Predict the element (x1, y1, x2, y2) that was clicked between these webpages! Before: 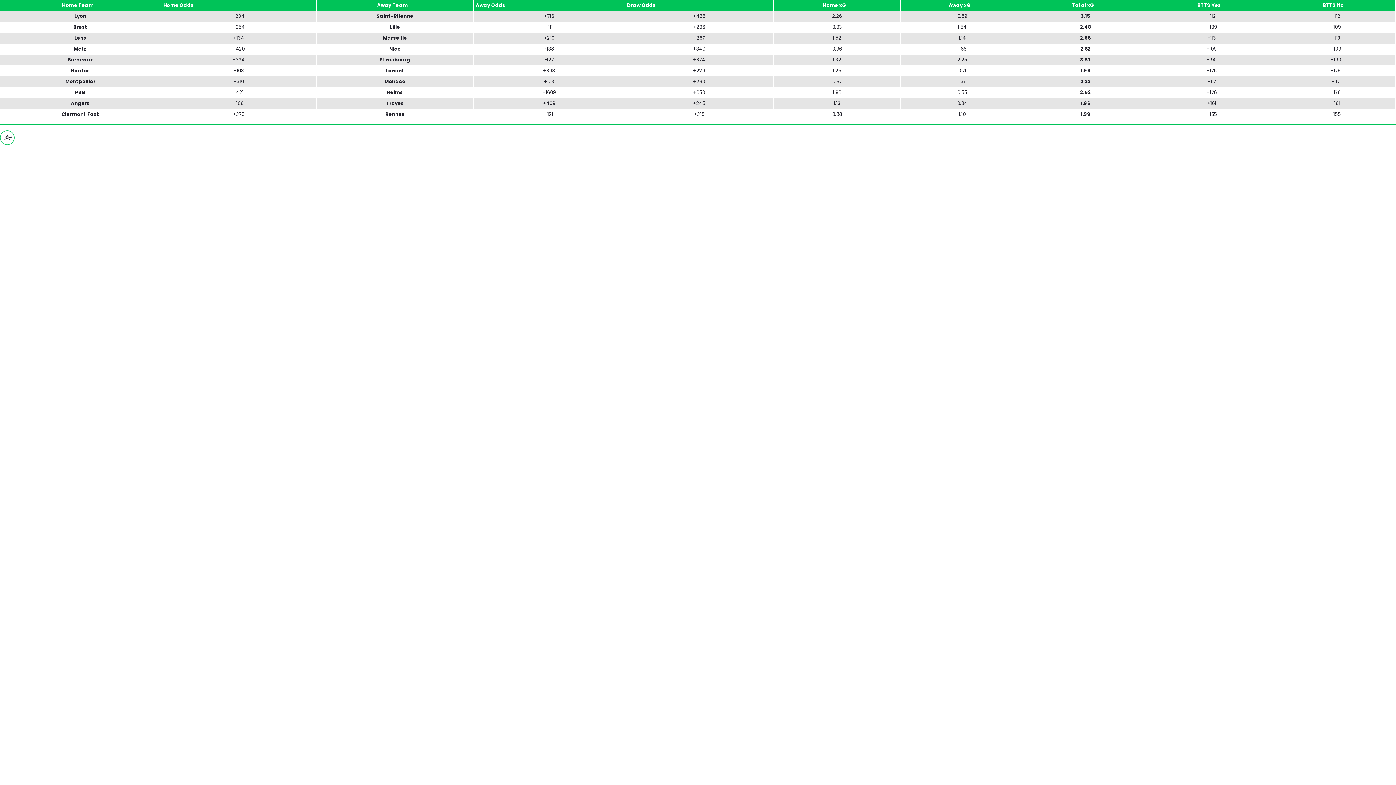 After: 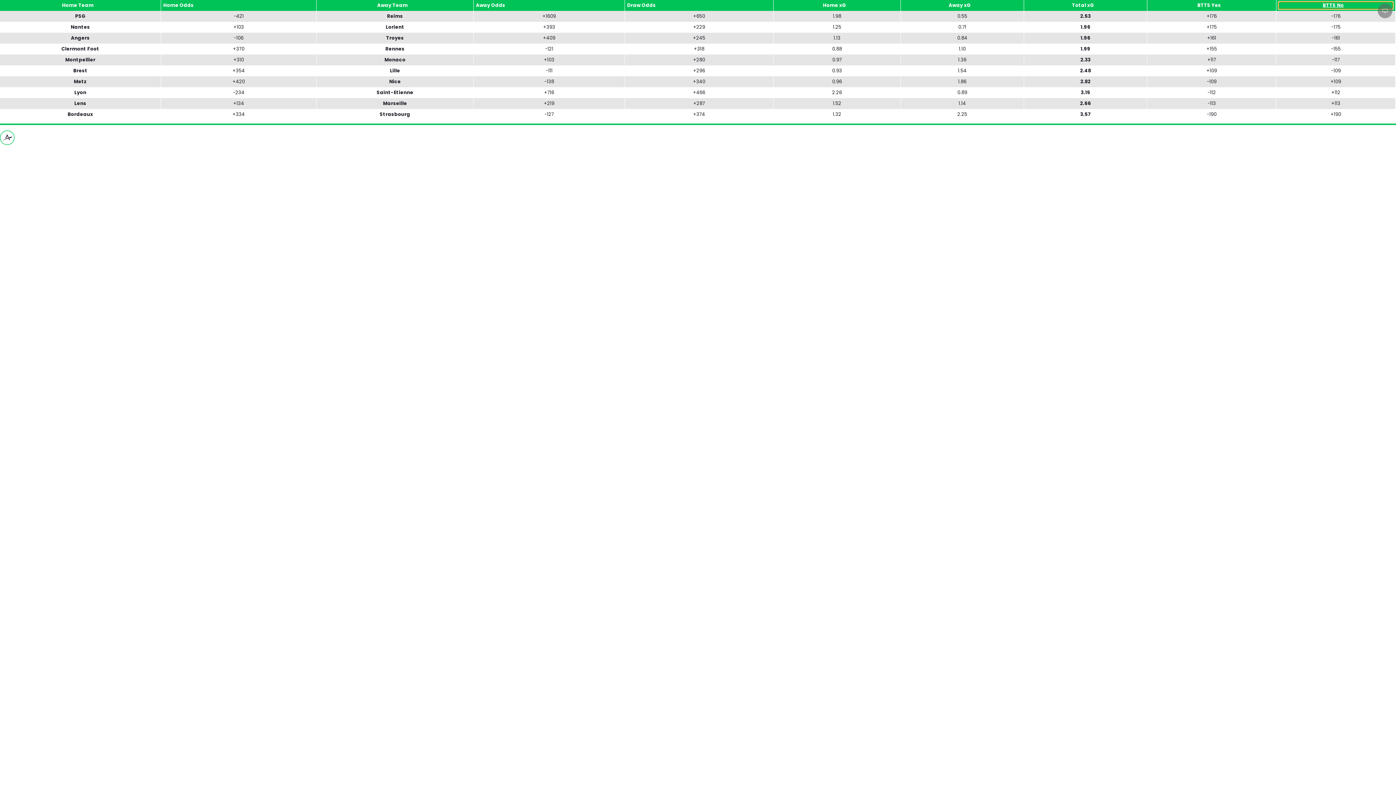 Action: bbox: (1278, 1, 1393, 9) label: BTTS No